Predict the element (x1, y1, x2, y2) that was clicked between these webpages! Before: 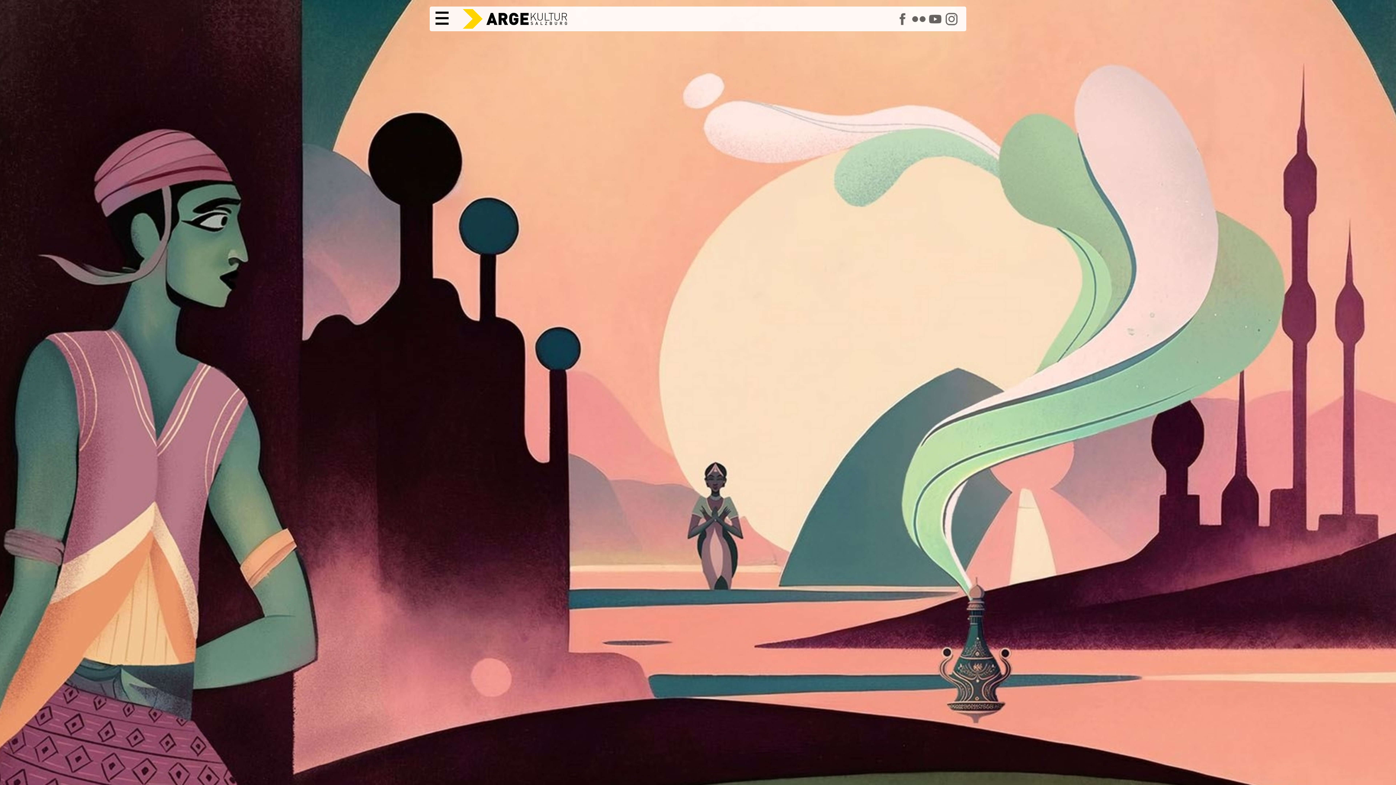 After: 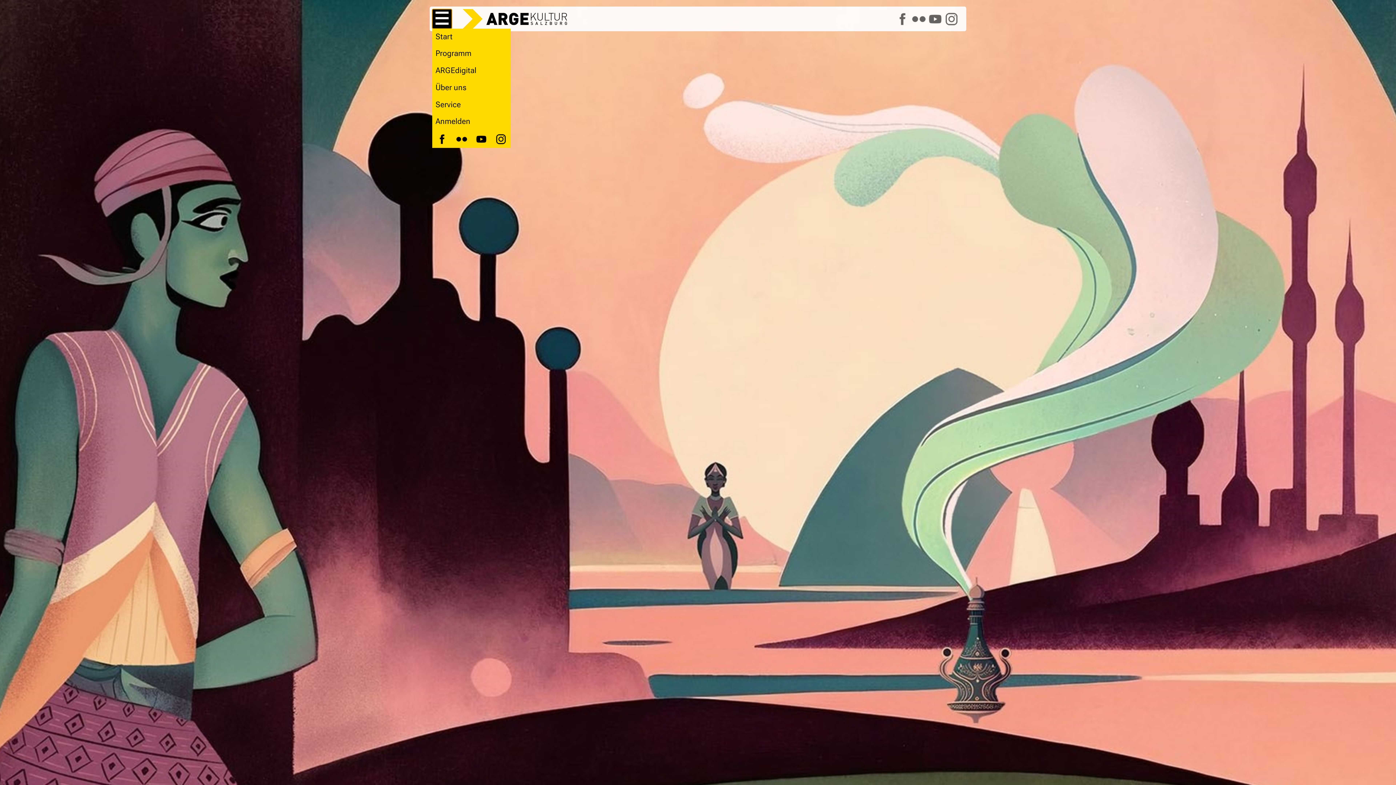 Action: bbox: (432, 9, 452, 28) label: Open news menu.